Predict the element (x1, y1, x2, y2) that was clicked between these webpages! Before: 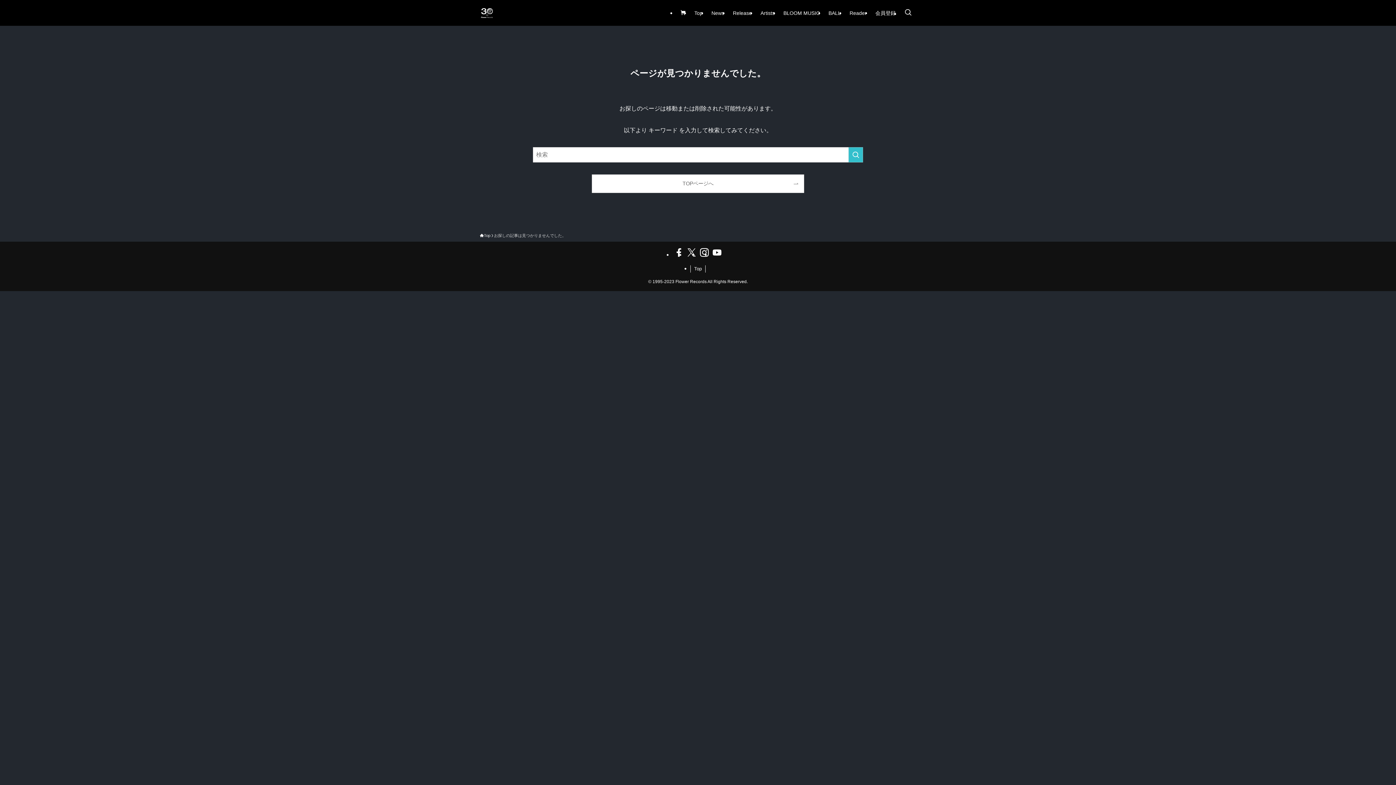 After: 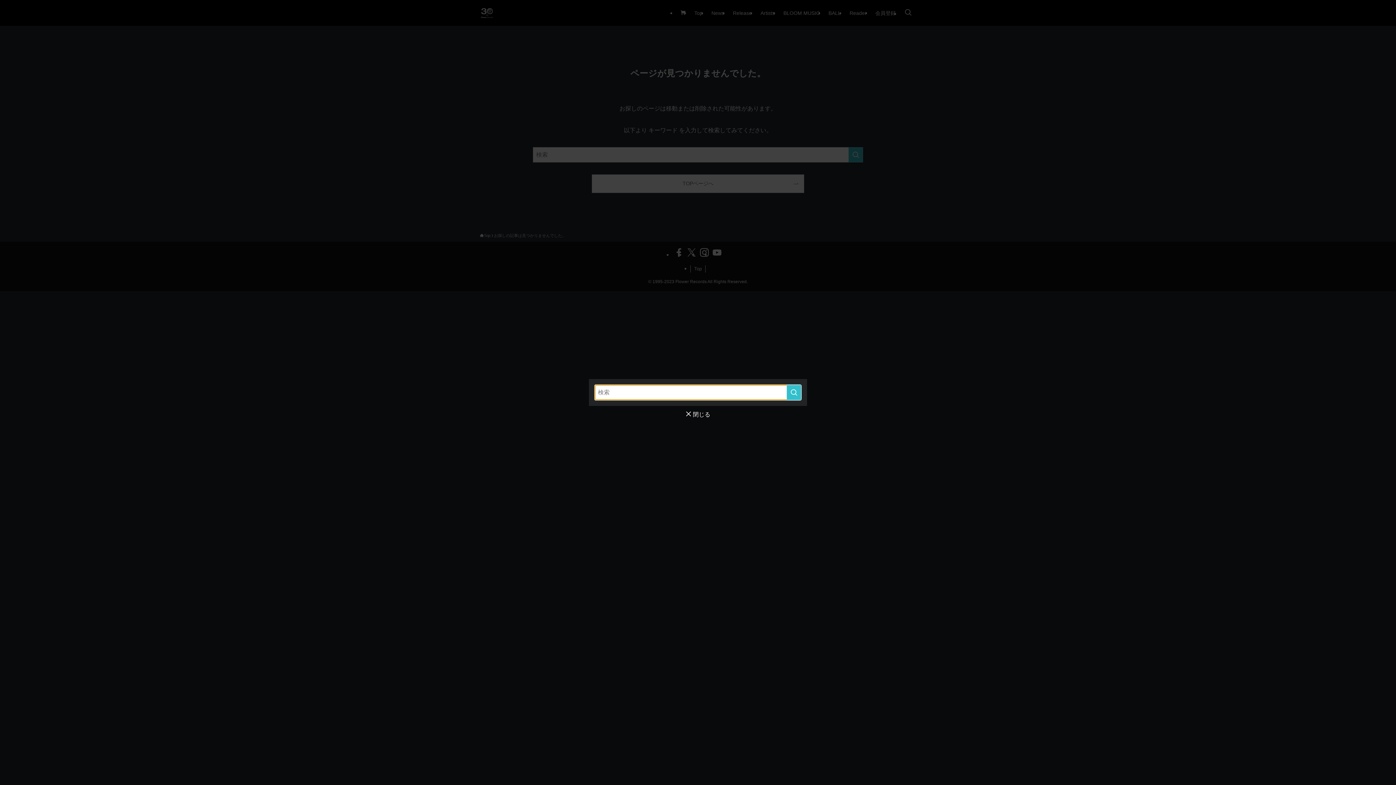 Action: bbox: (900, 0, 916, 25) label: 検索ボタン